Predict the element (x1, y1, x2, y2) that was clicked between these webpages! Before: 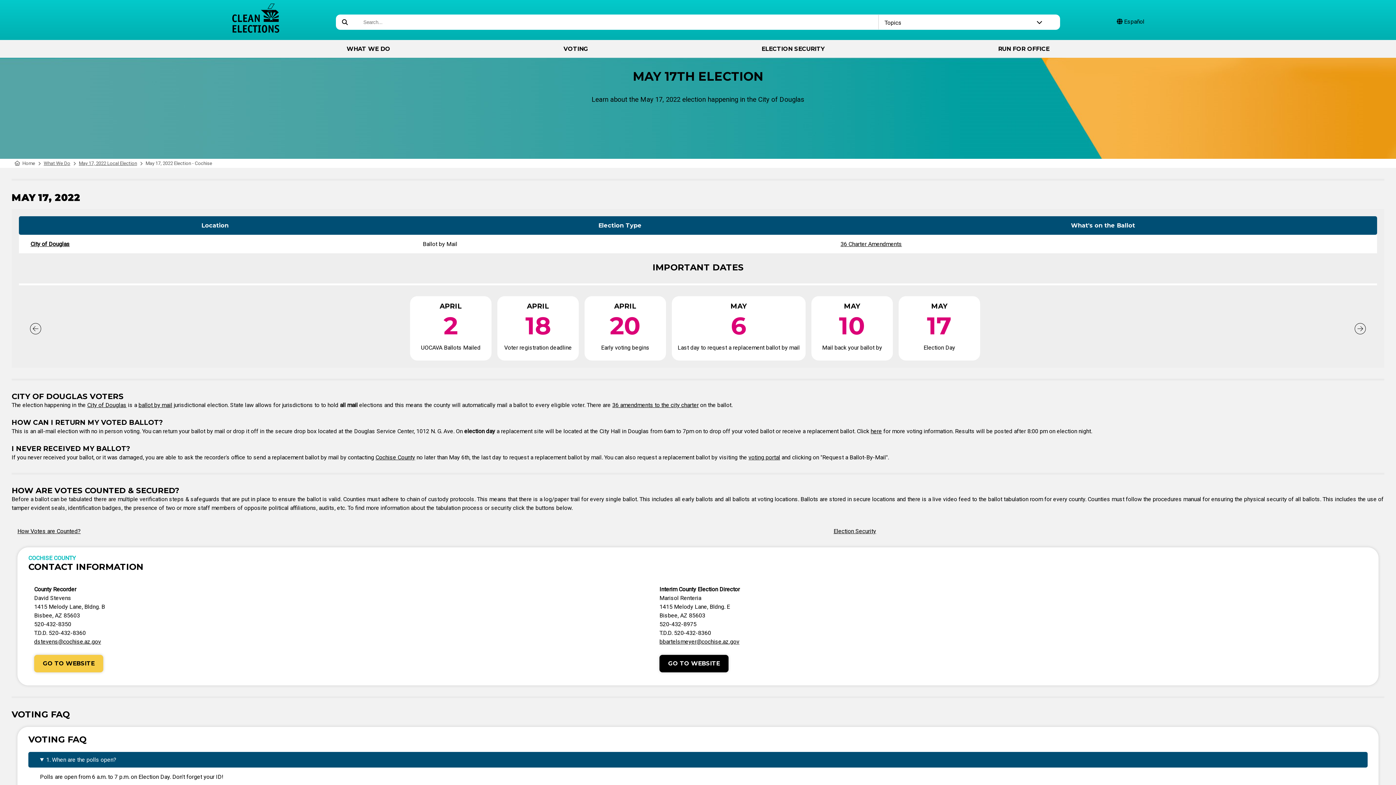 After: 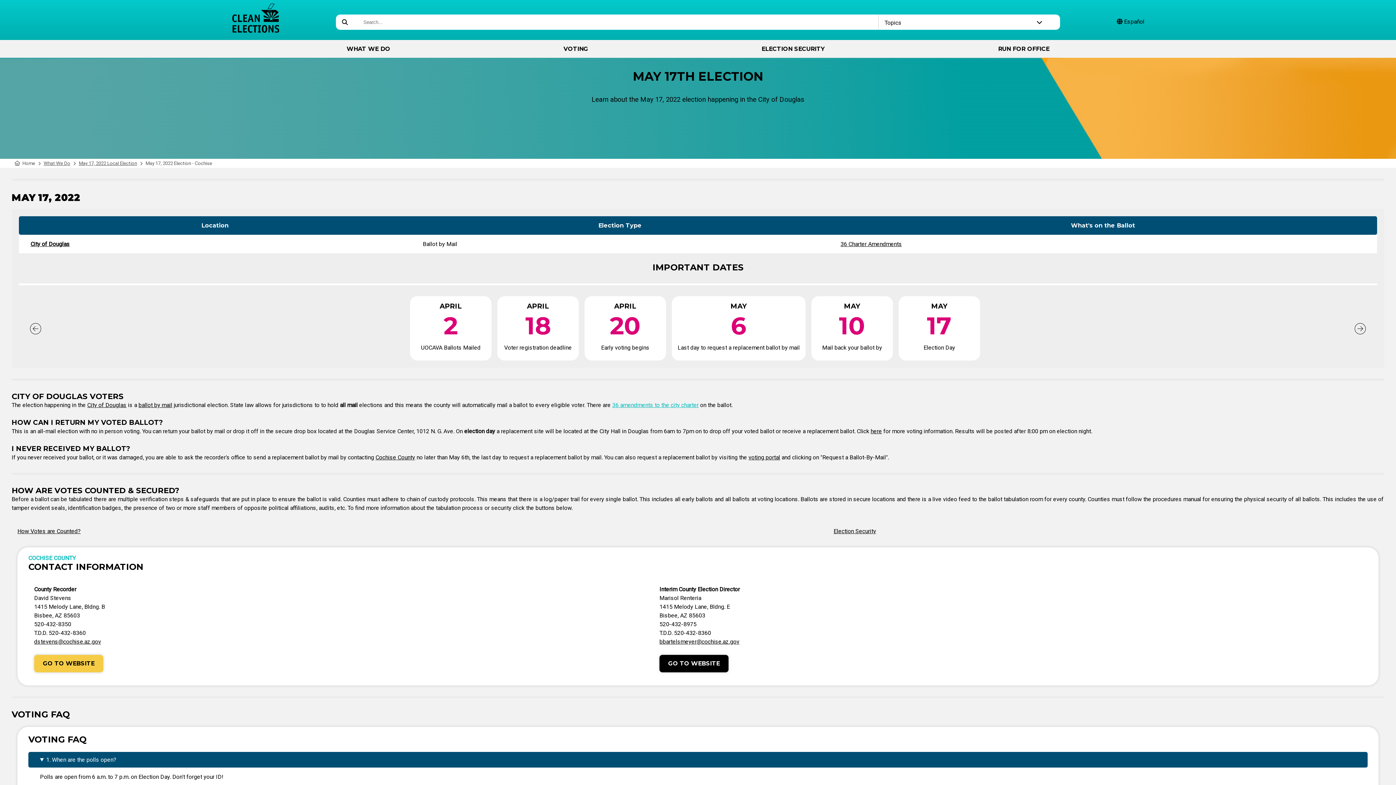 Action: bbox: (612, 401, 698, 408) label: 36 amendments to the city charter